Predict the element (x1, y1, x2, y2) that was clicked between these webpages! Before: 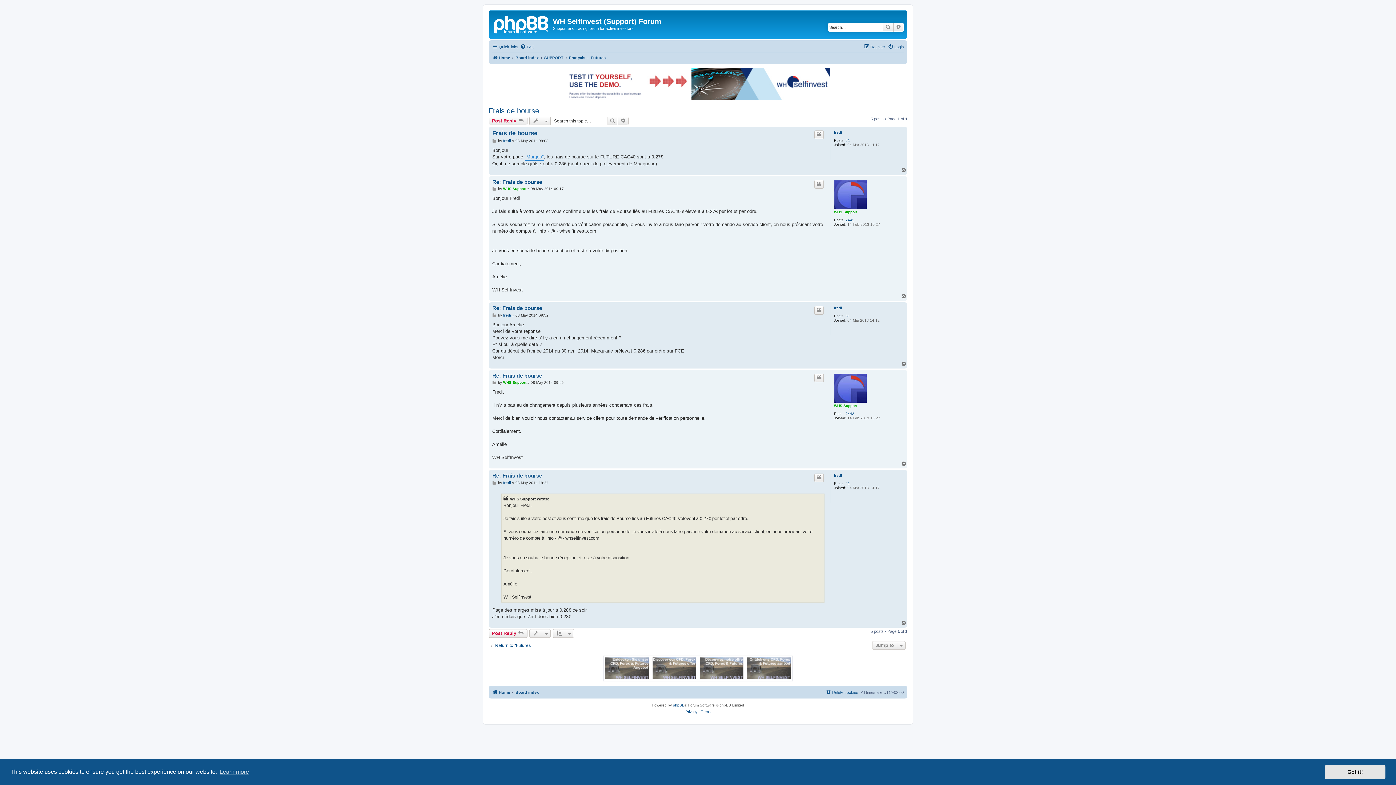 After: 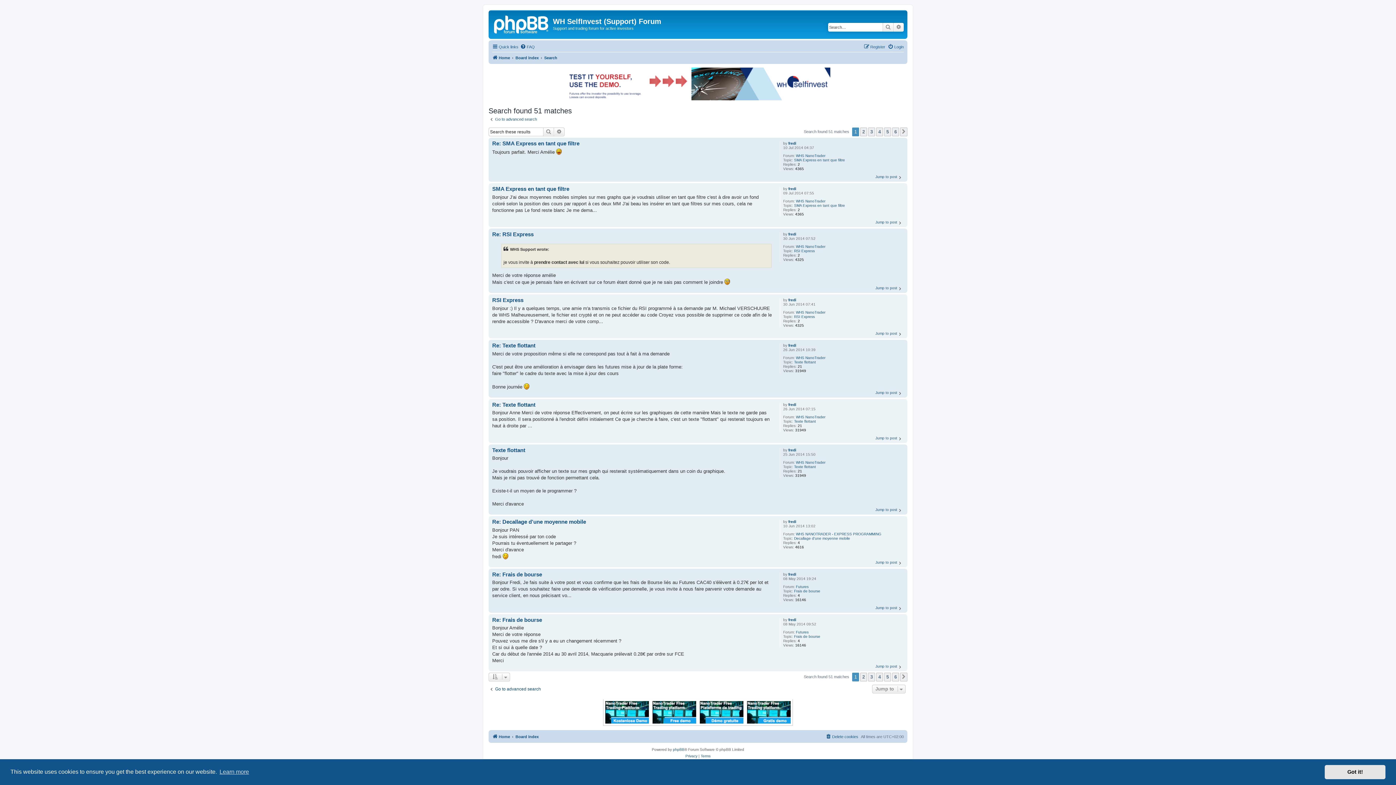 Action: bbox: (845, 314, 850, 318) label: 51